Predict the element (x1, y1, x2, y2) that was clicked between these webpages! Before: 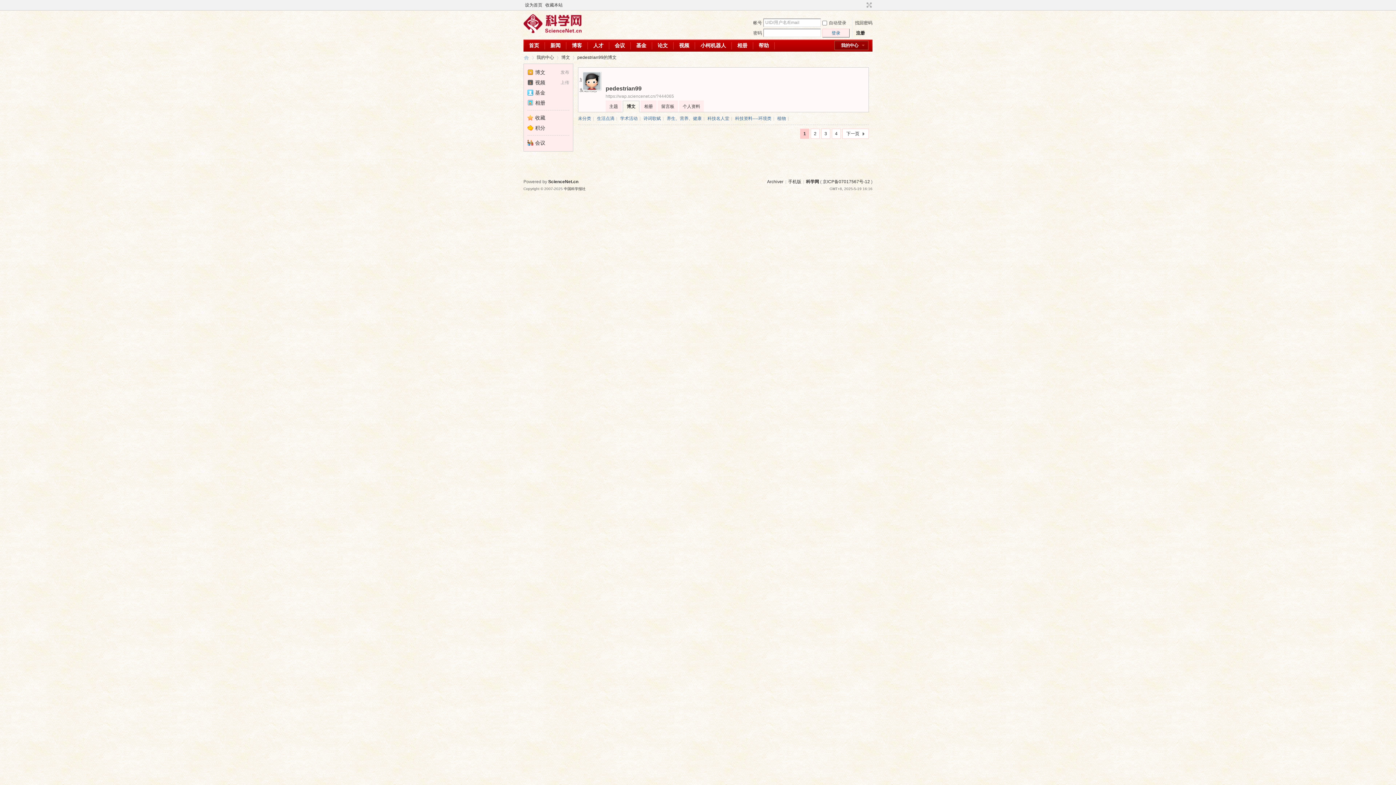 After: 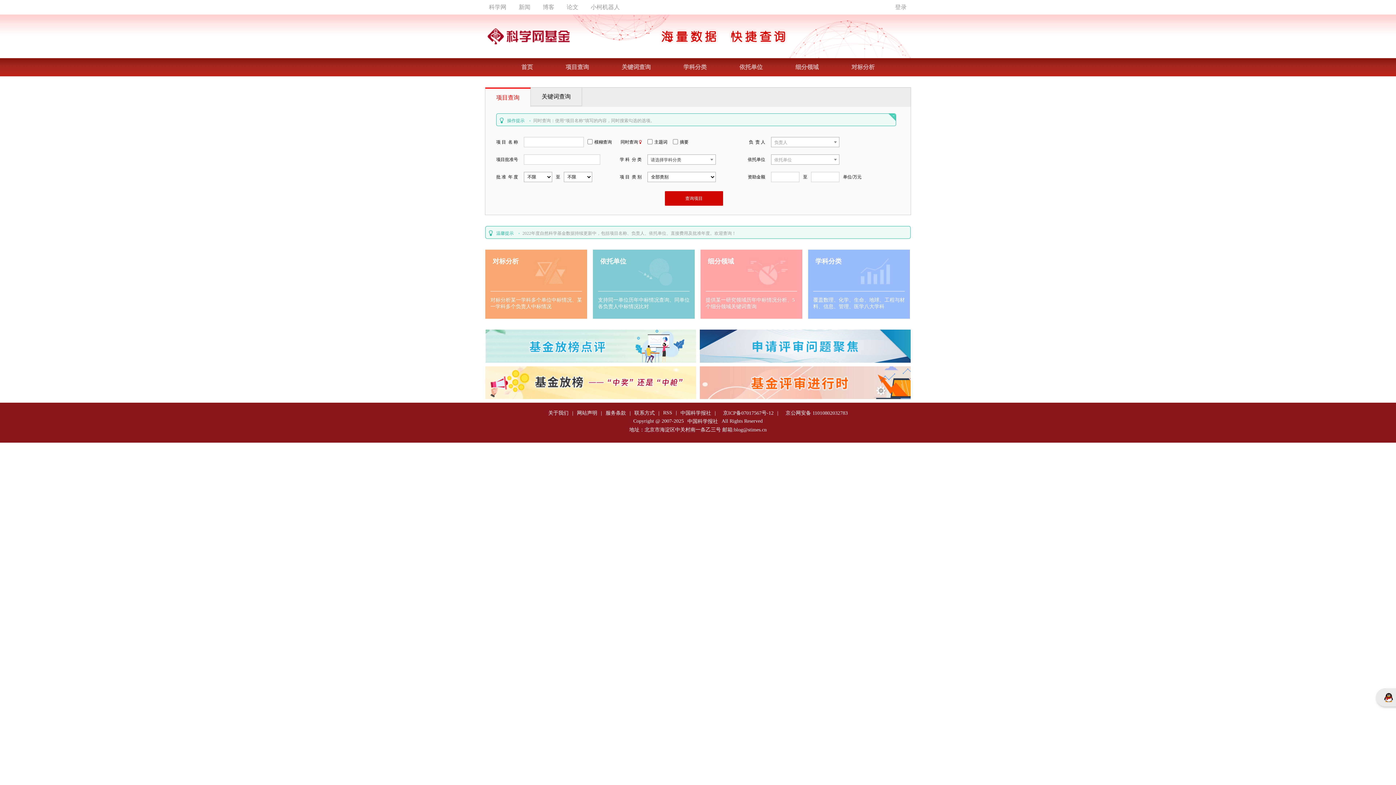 Action: label: 基金 bbox: (630, 39, 652, 51)